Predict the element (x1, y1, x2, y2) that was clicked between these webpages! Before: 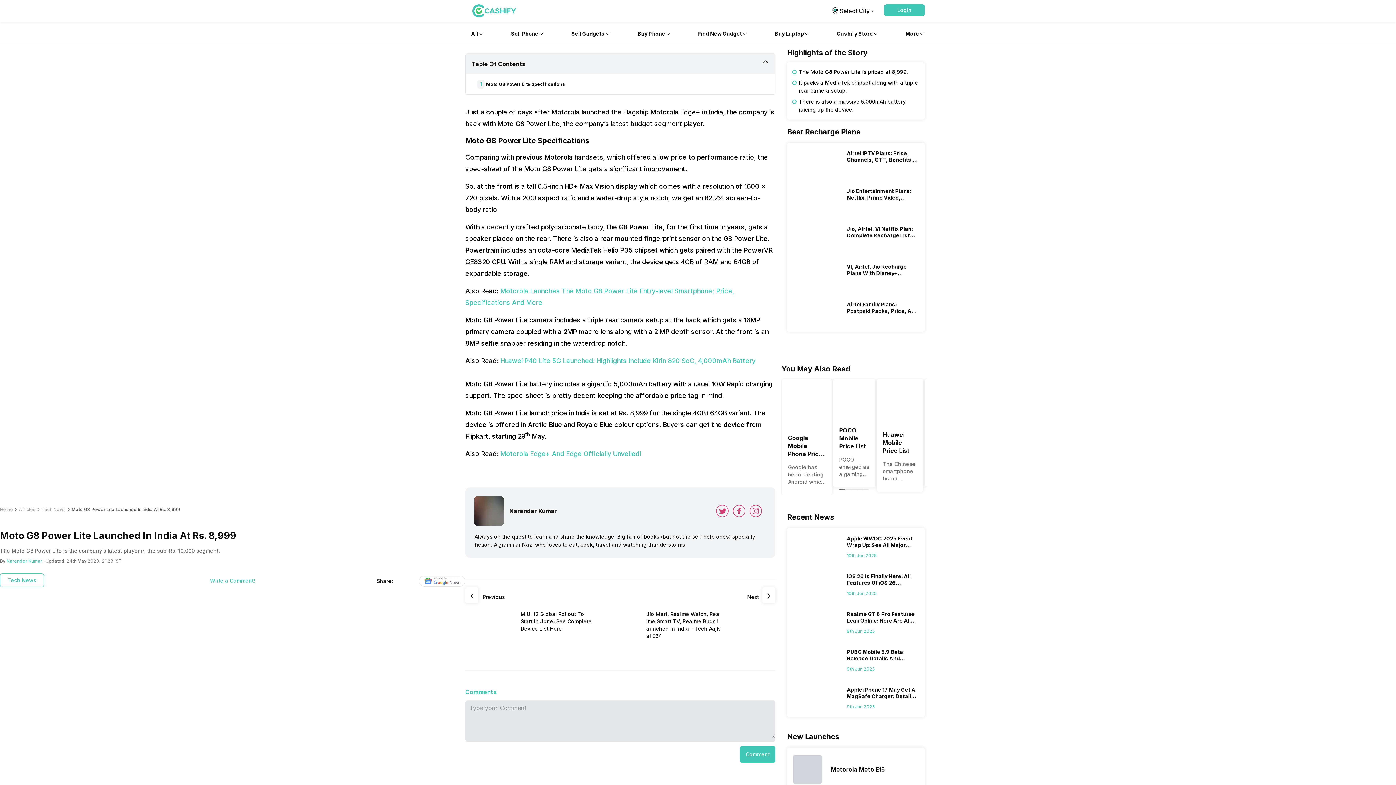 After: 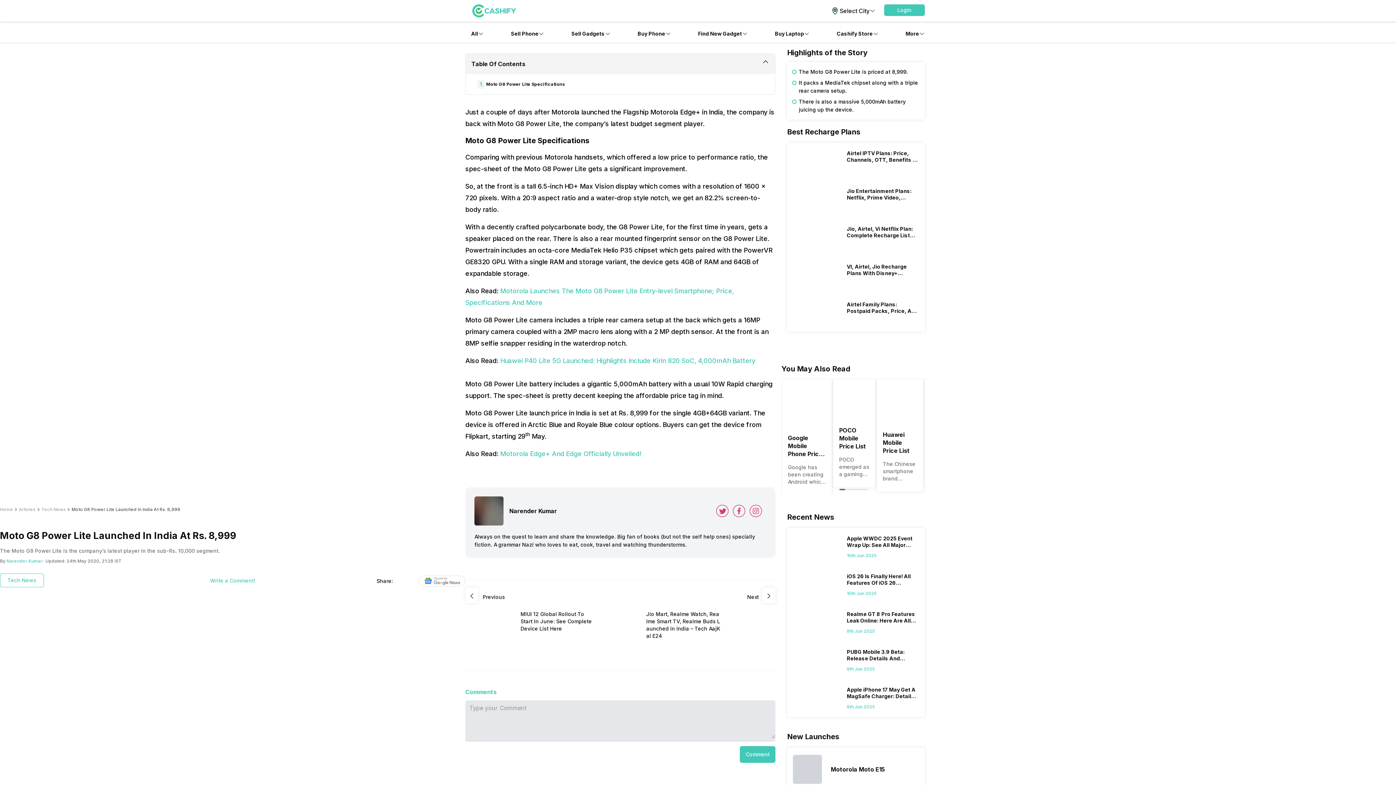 Action: bbox: (749, 505, 762, 517)